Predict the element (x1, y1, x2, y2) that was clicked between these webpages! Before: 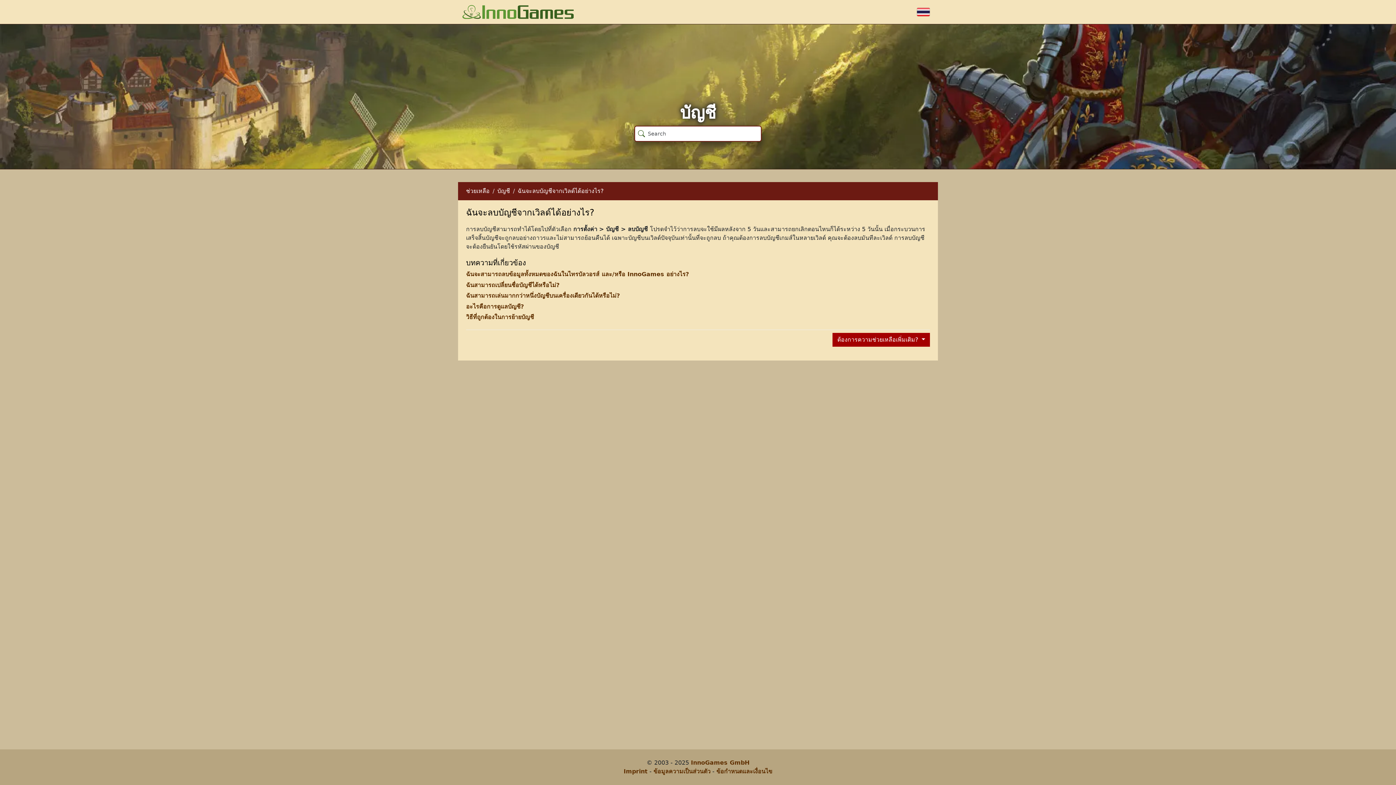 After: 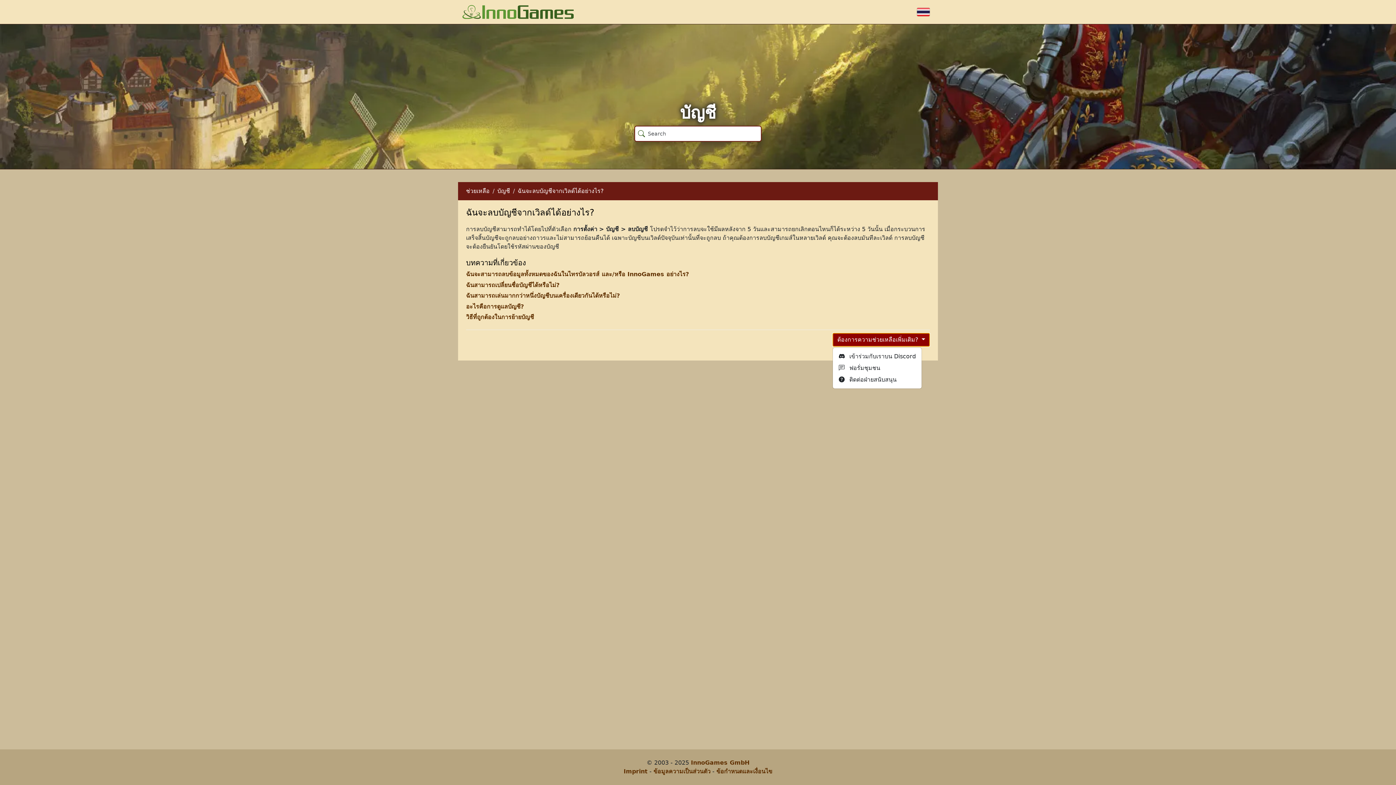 Action: bbox: (832, 333, 930, 346) label: ต้องการความช่วยเหลือเพิ่มเติม? 